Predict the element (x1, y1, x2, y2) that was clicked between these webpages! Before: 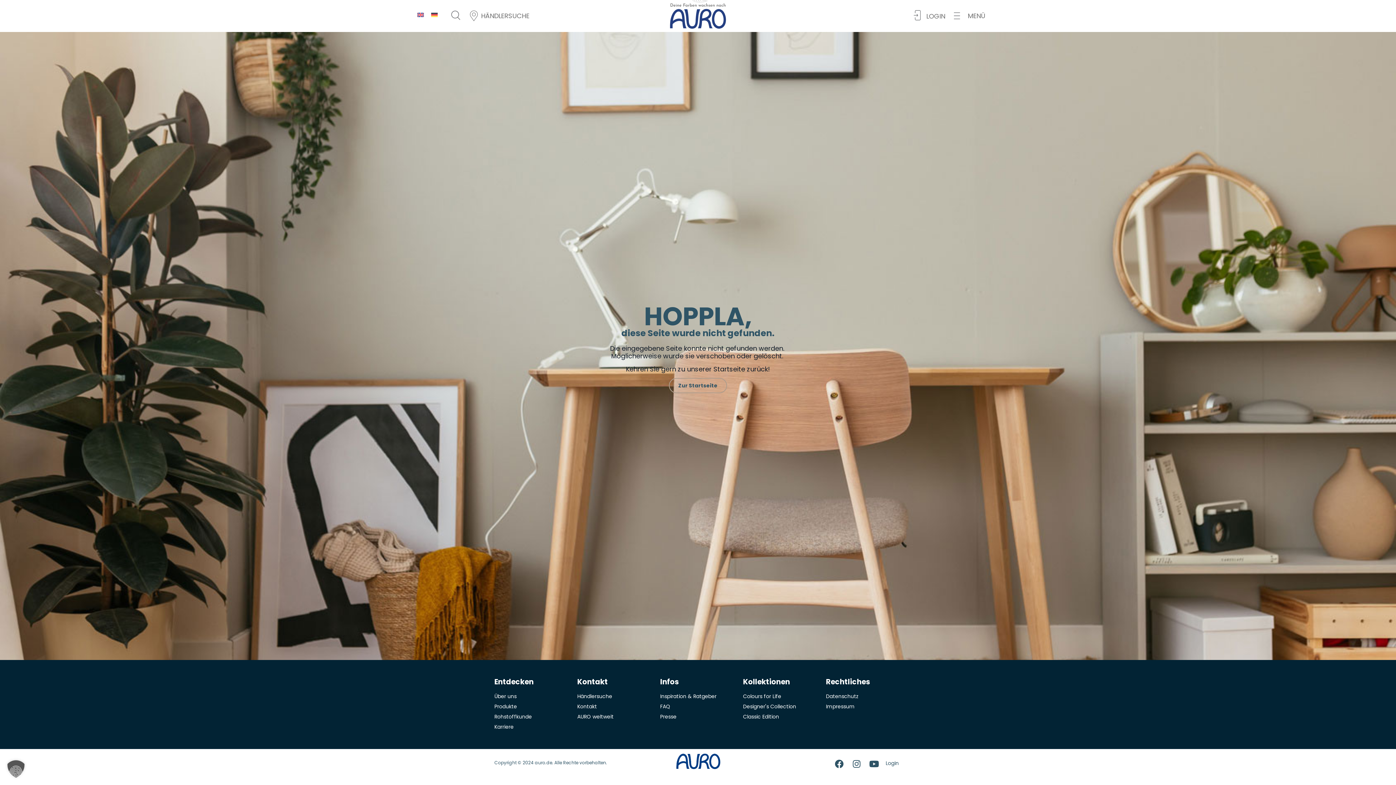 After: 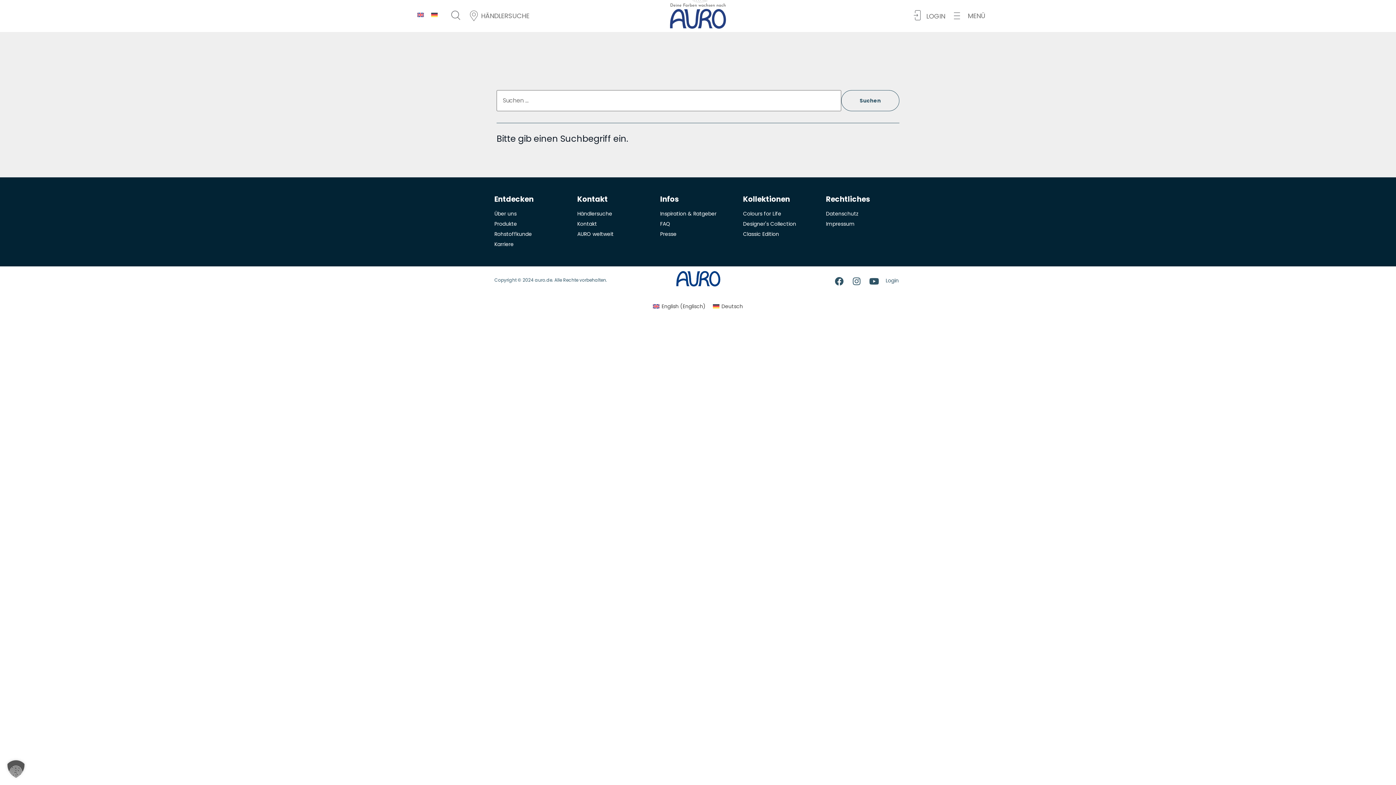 Action: bbox: (449, 9, 460, 20)